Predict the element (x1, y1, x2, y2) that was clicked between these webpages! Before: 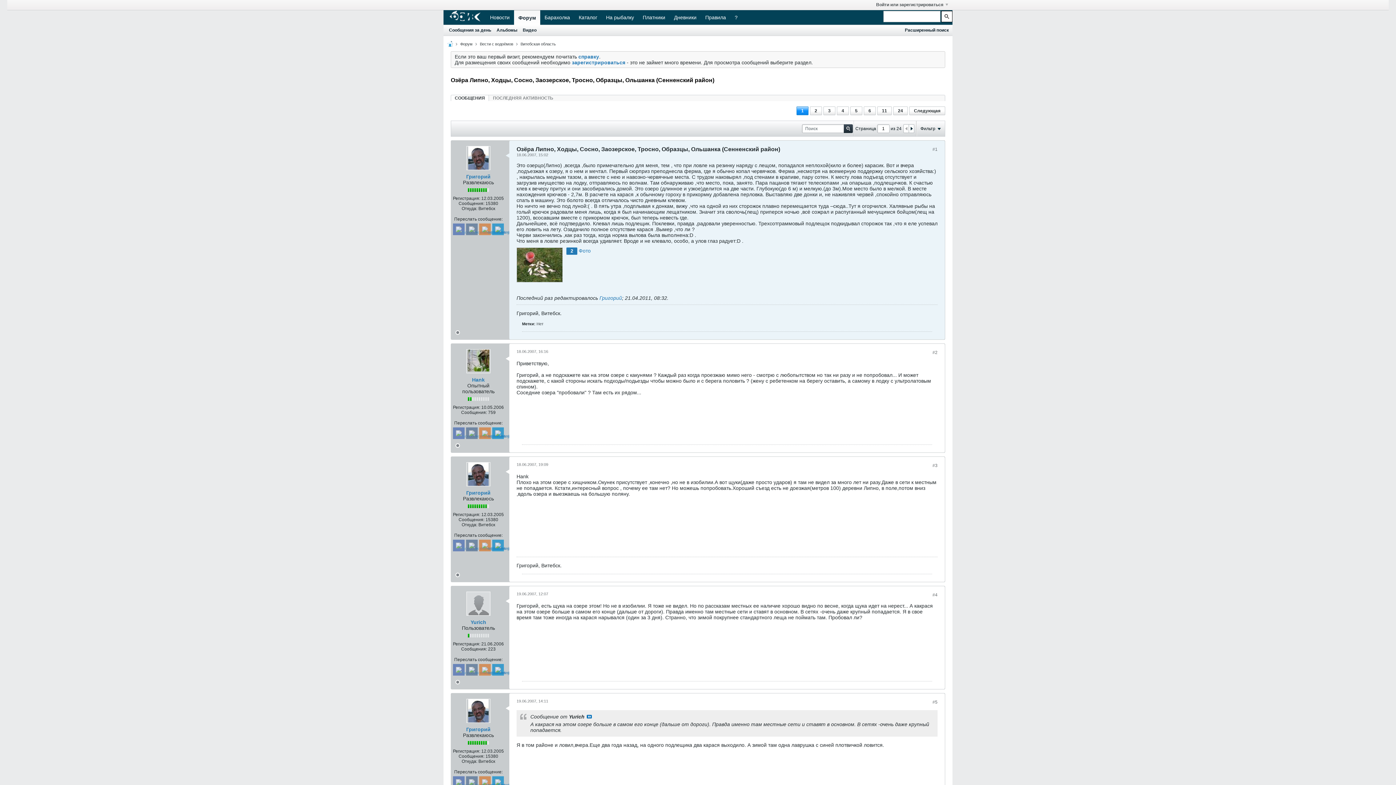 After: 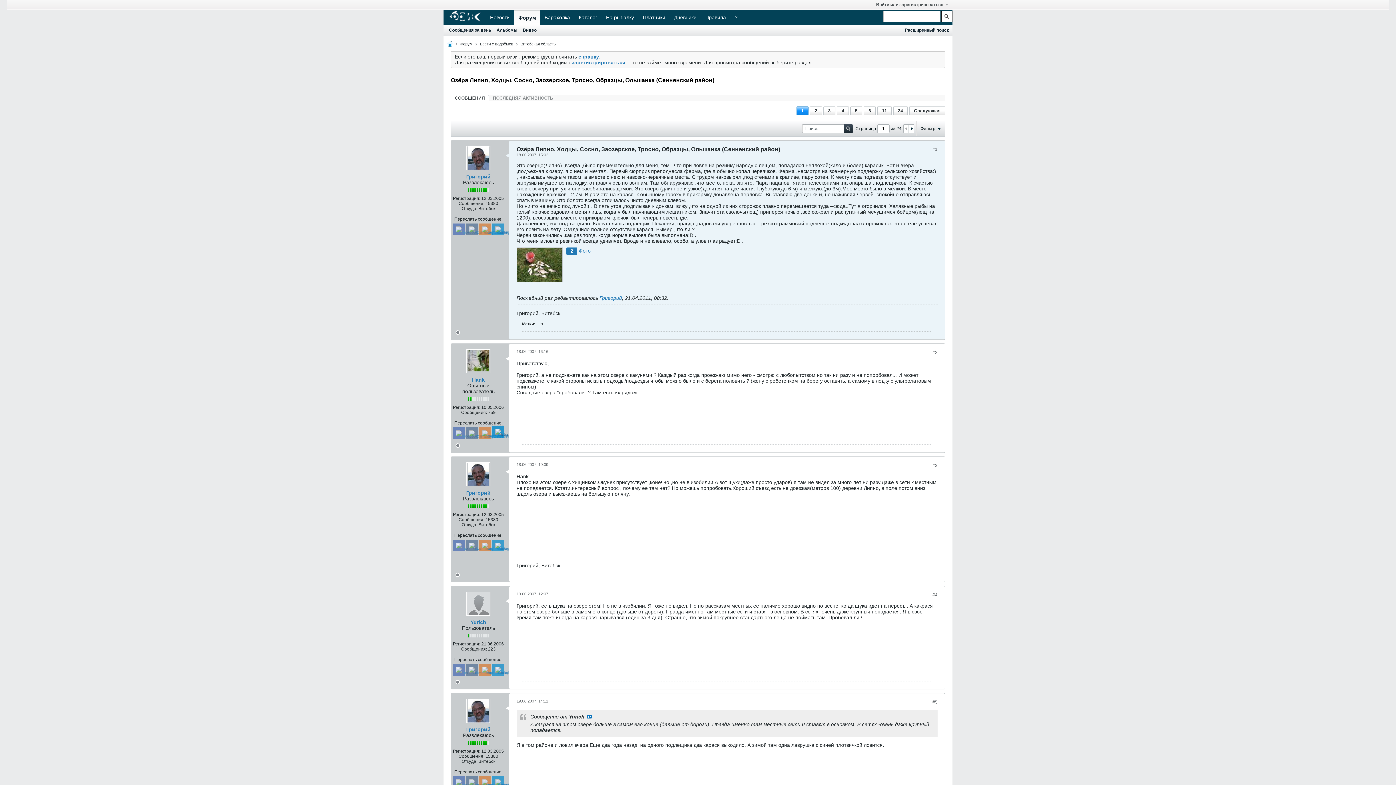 Action: bbox: (492, 427, 504, 439)